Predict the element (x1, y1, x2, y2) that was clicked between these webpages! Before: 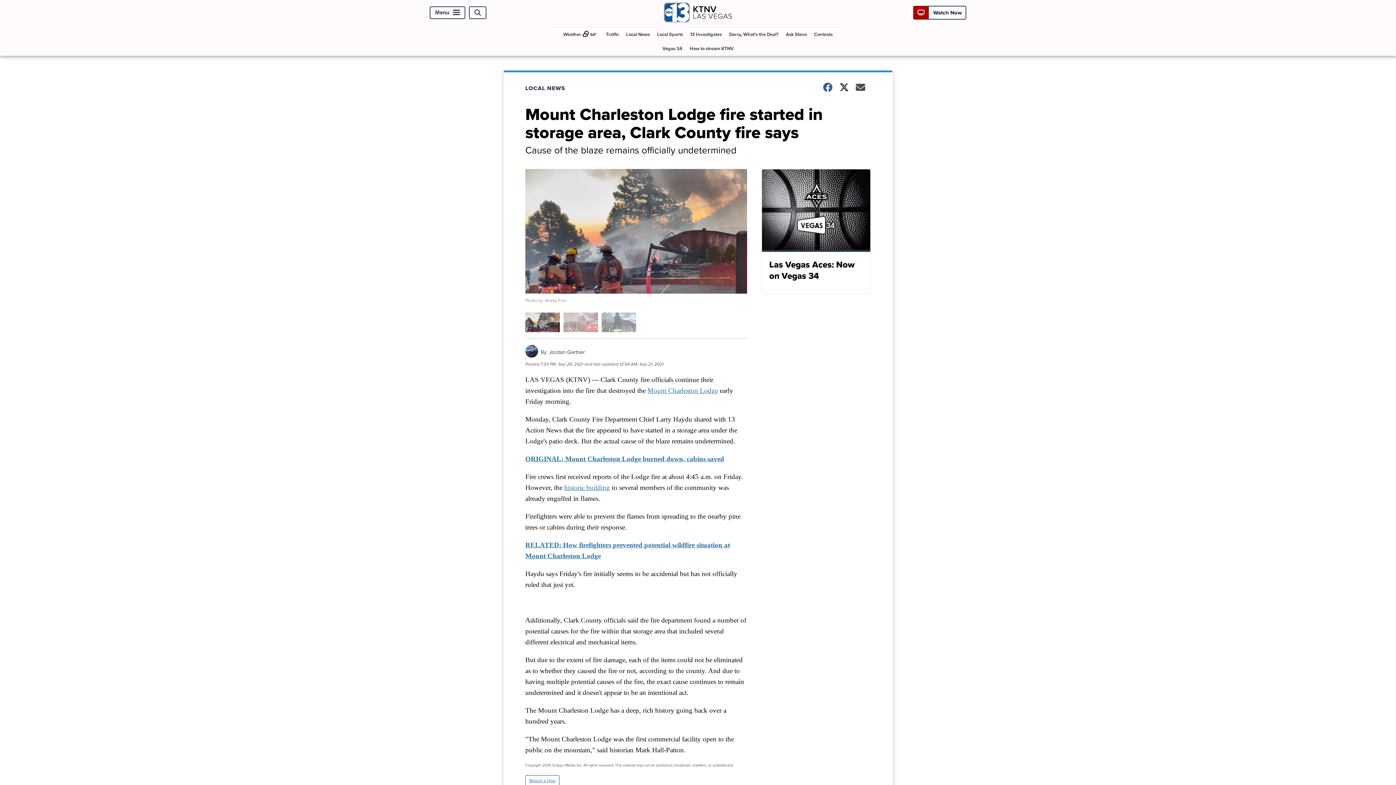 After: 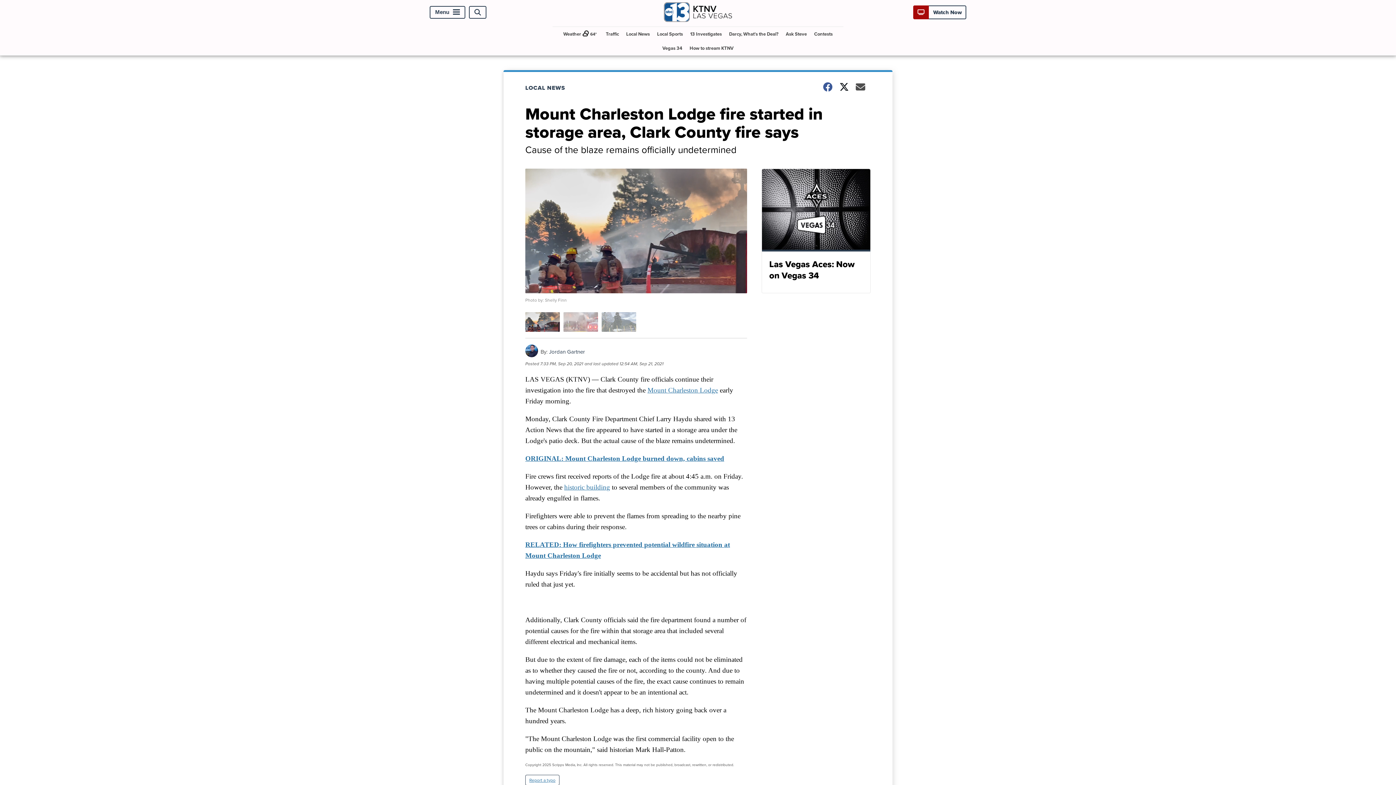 Action: label: Report a typo bbox: (525, 775, 559, 786)